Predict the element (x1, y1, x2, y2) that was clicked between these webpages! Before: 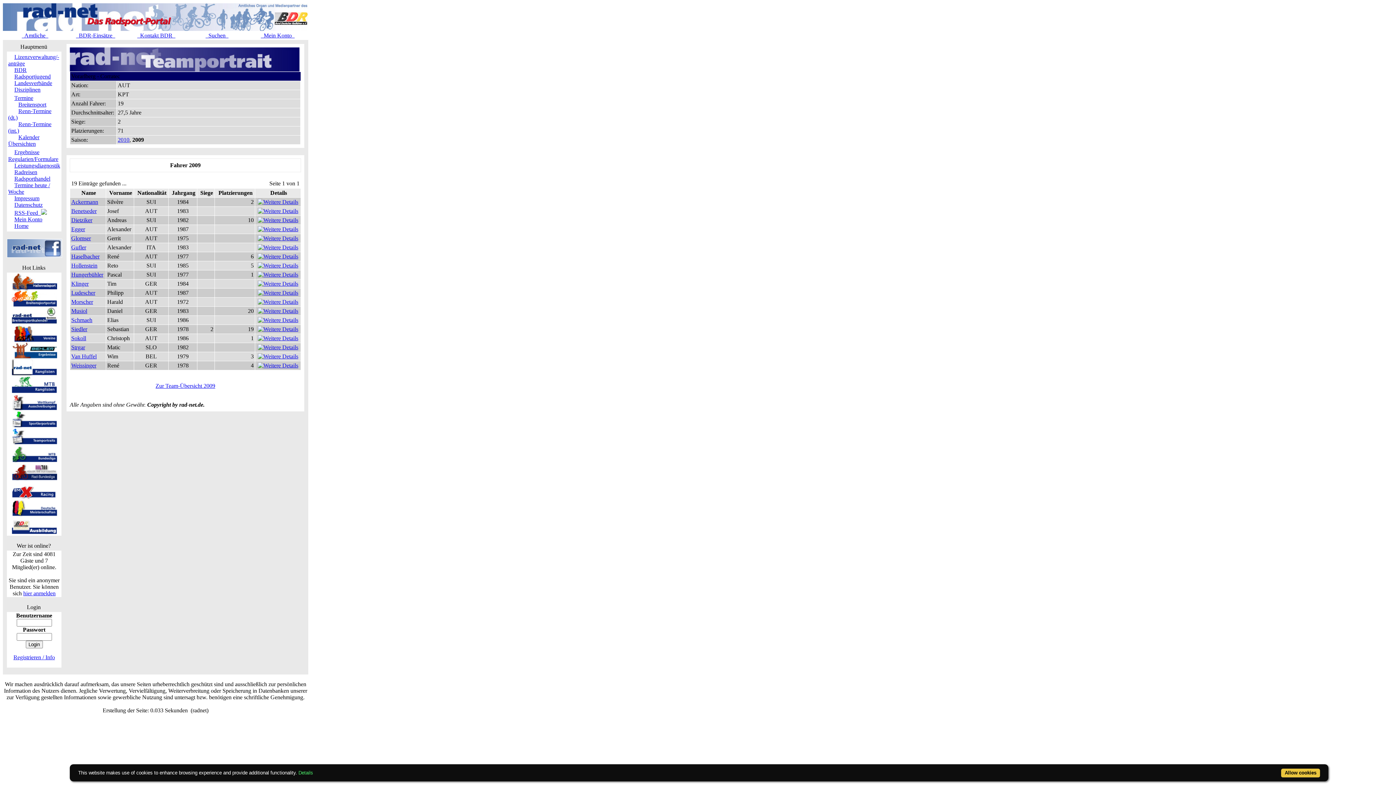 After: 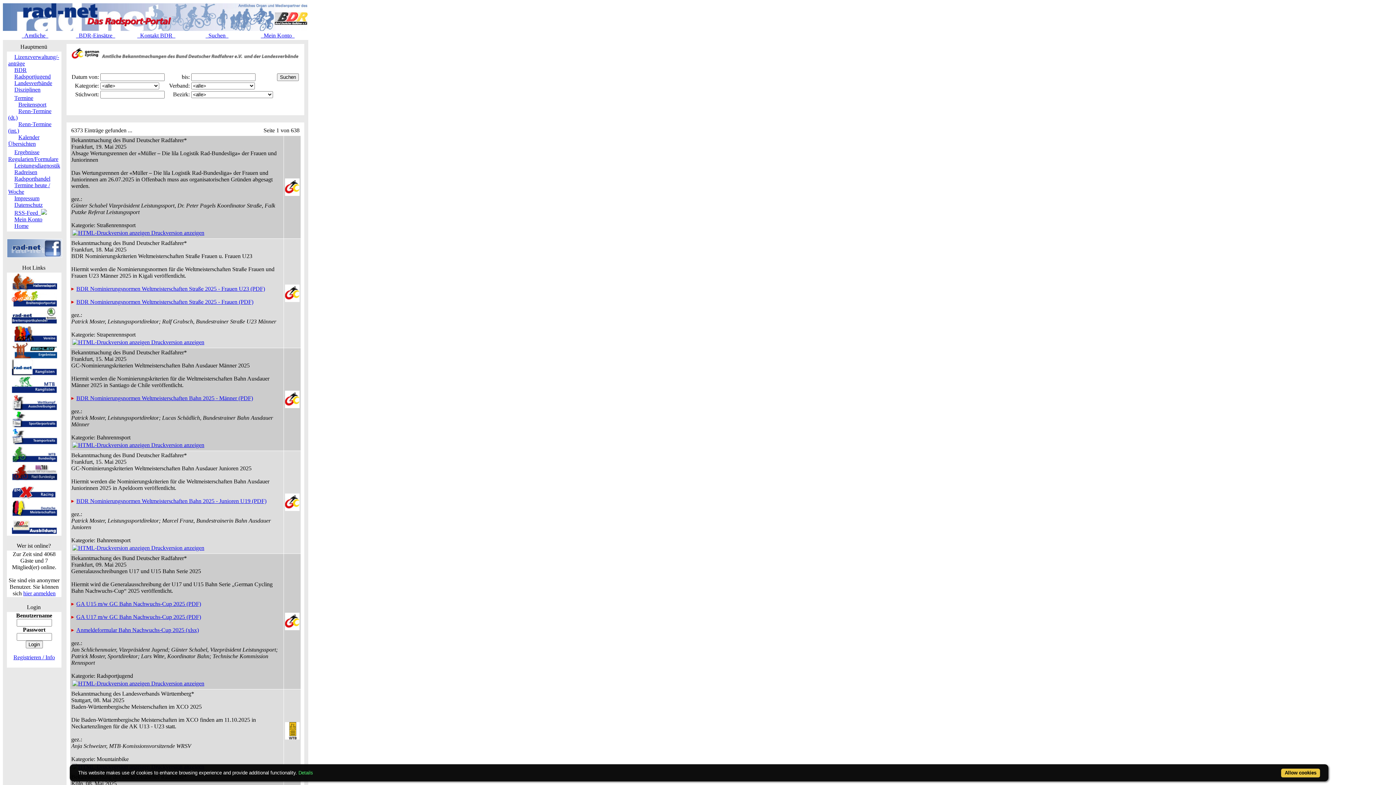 Action: label:   Amtliche   bbox: (21, 32, 48, 38)